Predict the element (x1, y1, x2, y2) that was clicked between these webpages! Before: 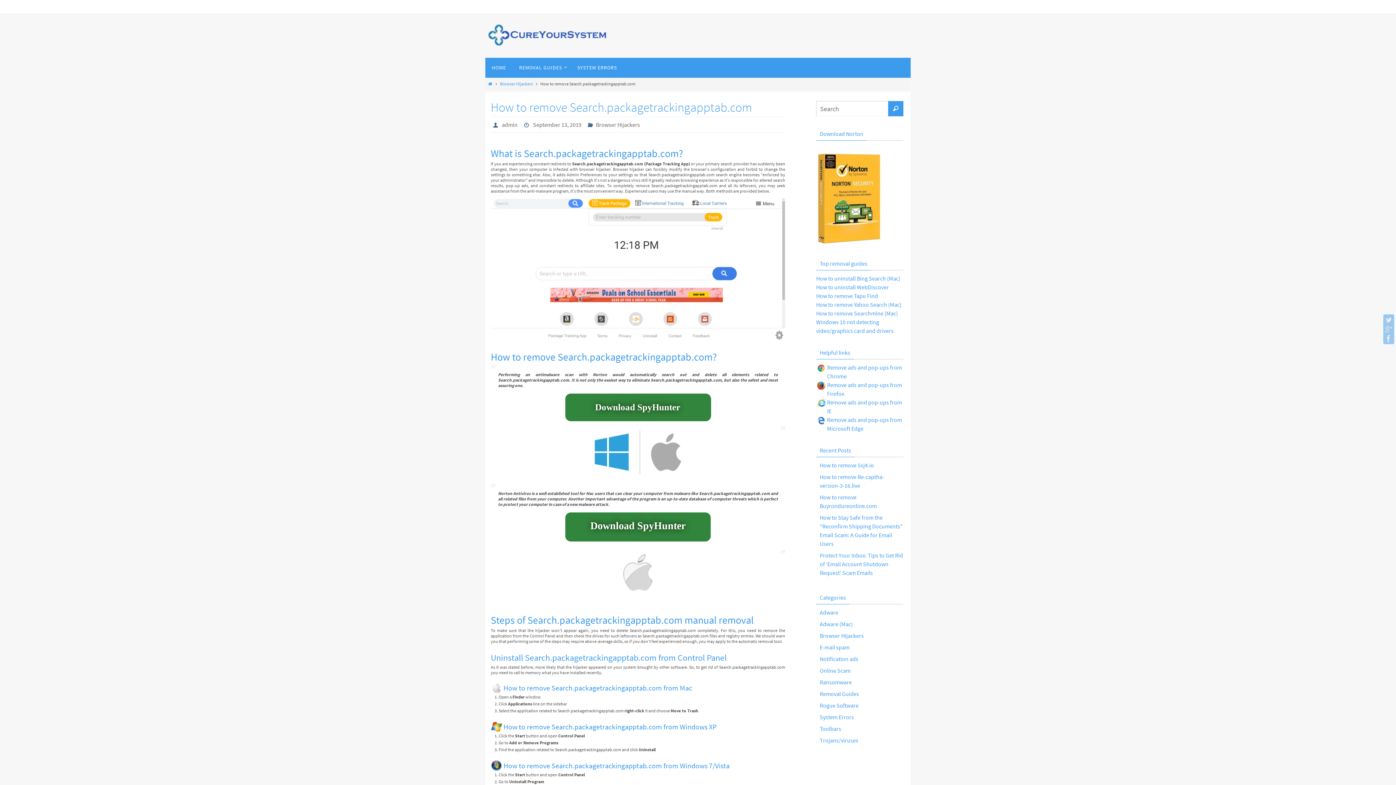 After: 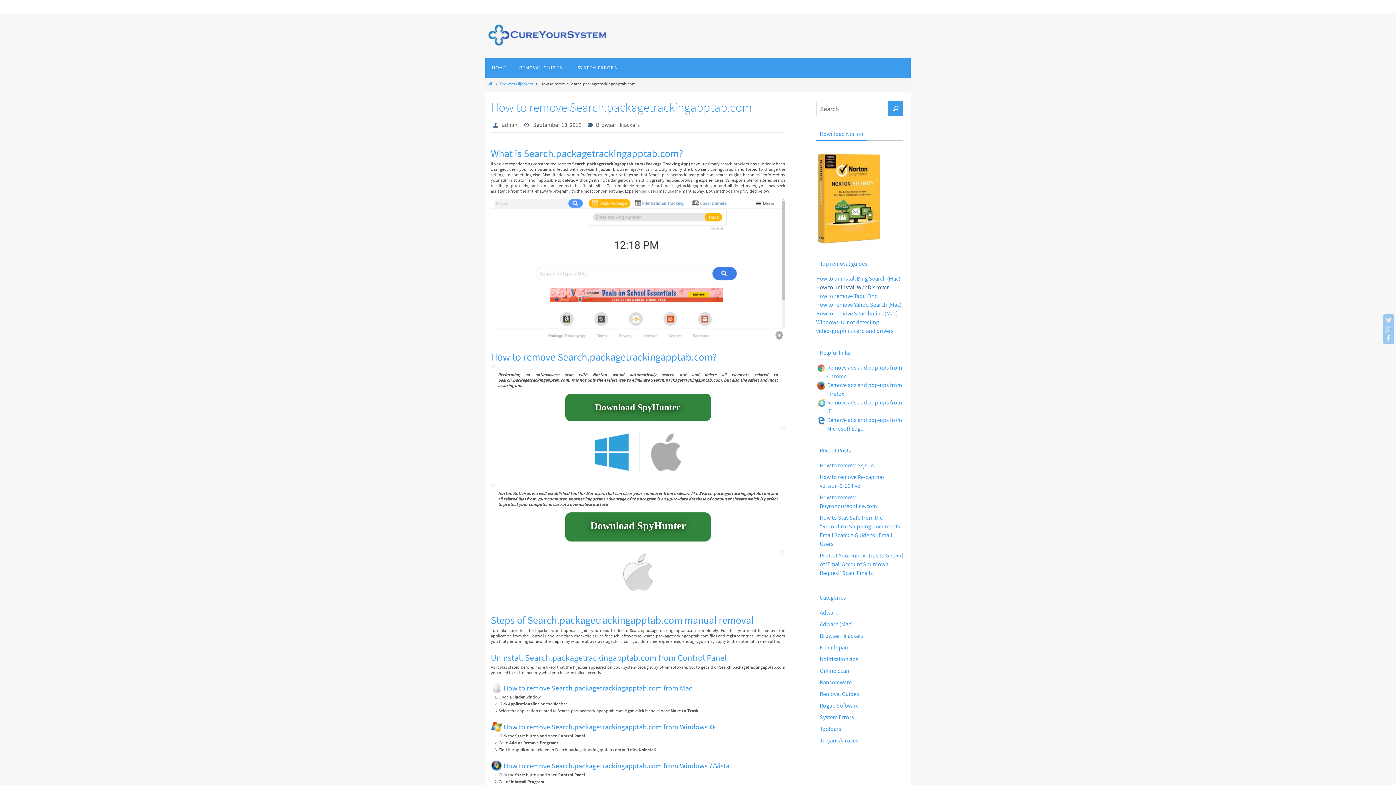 Action: bbox: (816, 283, 889, 291) label: How to uninstall WebDiscover